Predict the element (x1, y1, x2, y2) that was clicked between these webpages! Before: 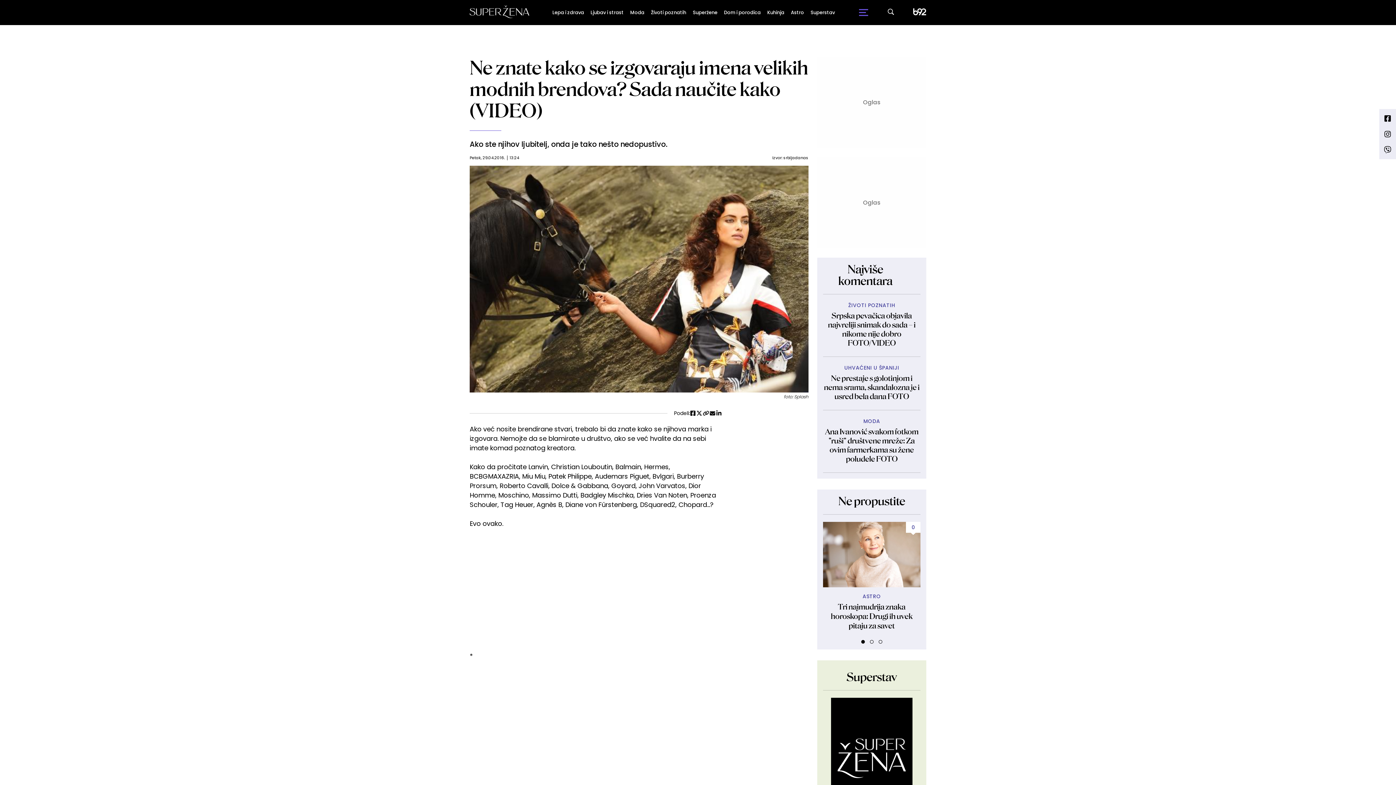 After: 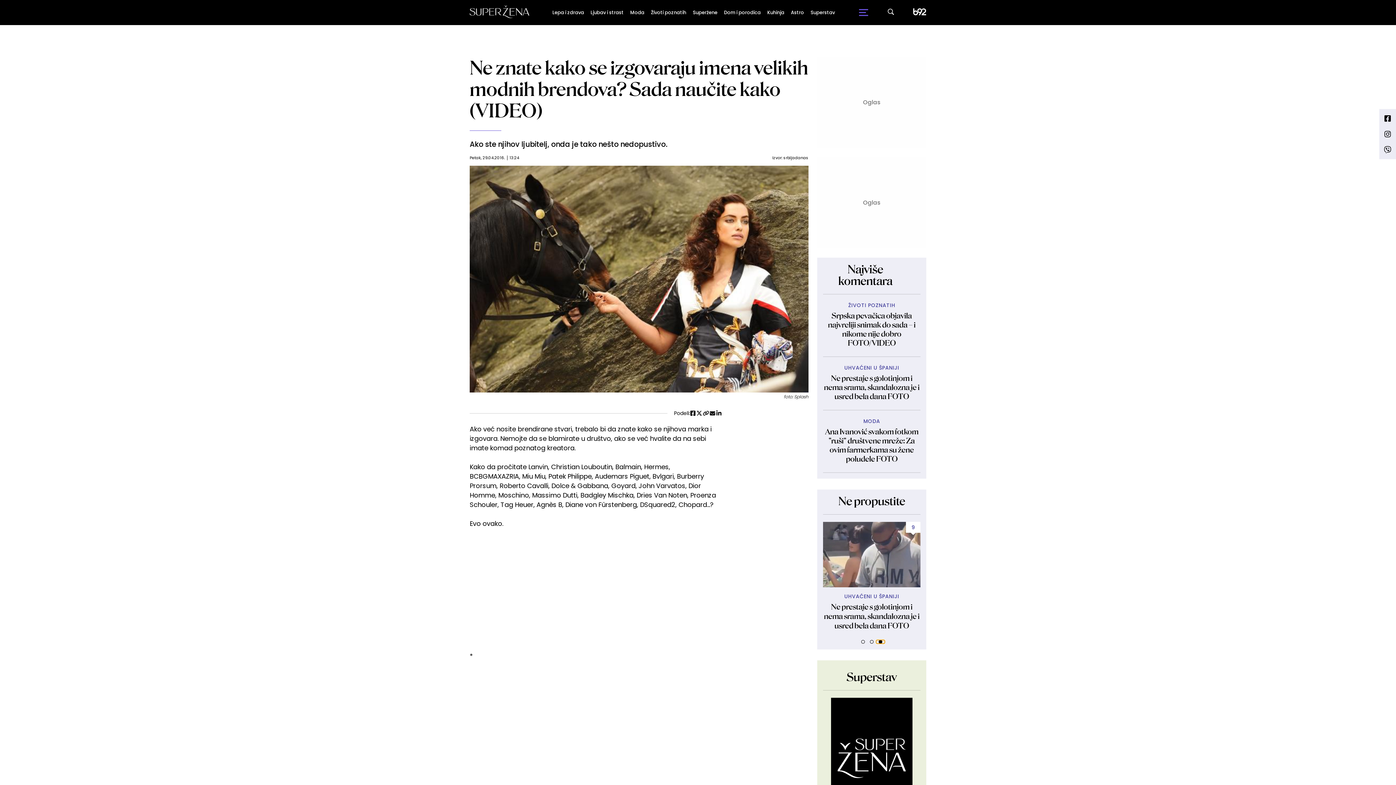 Action: bbox: (876, 640, 885, 643)